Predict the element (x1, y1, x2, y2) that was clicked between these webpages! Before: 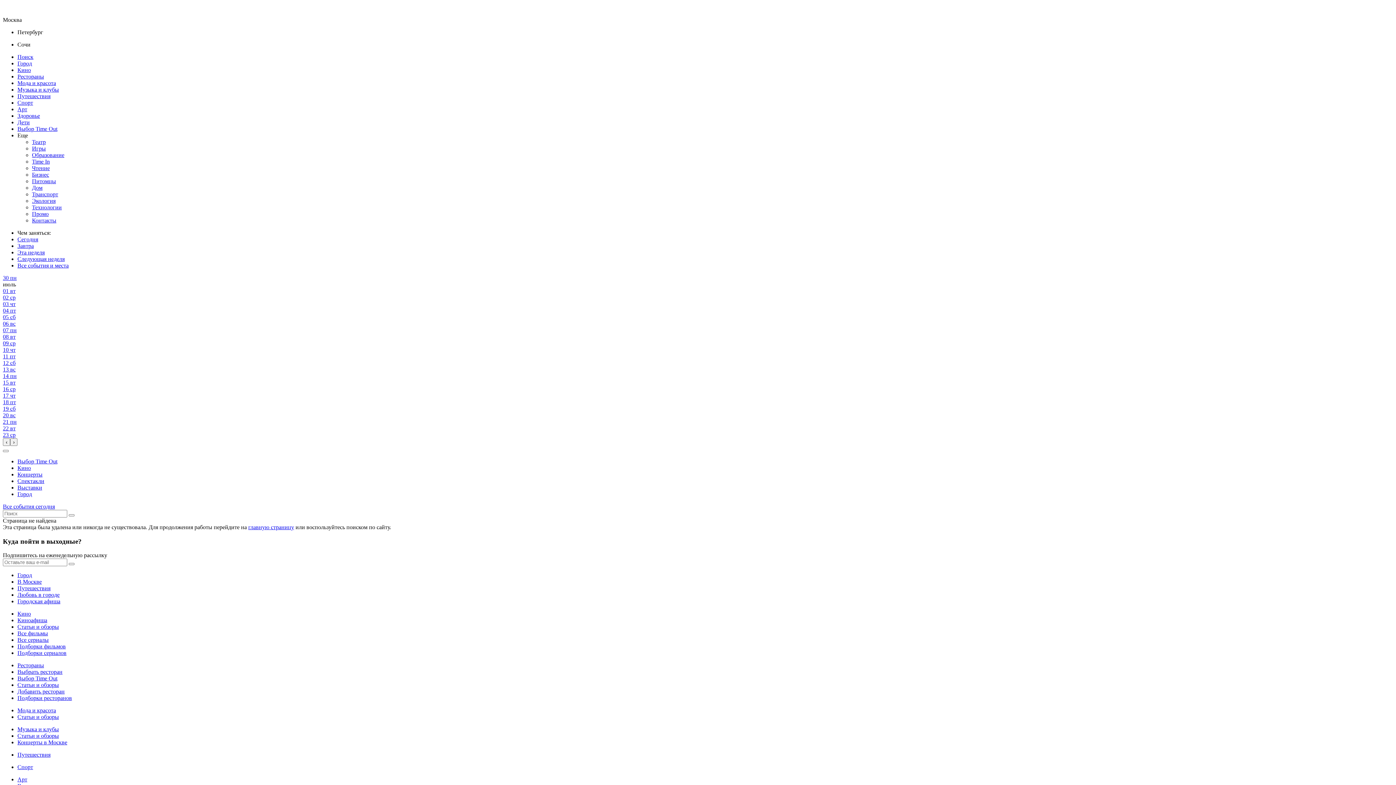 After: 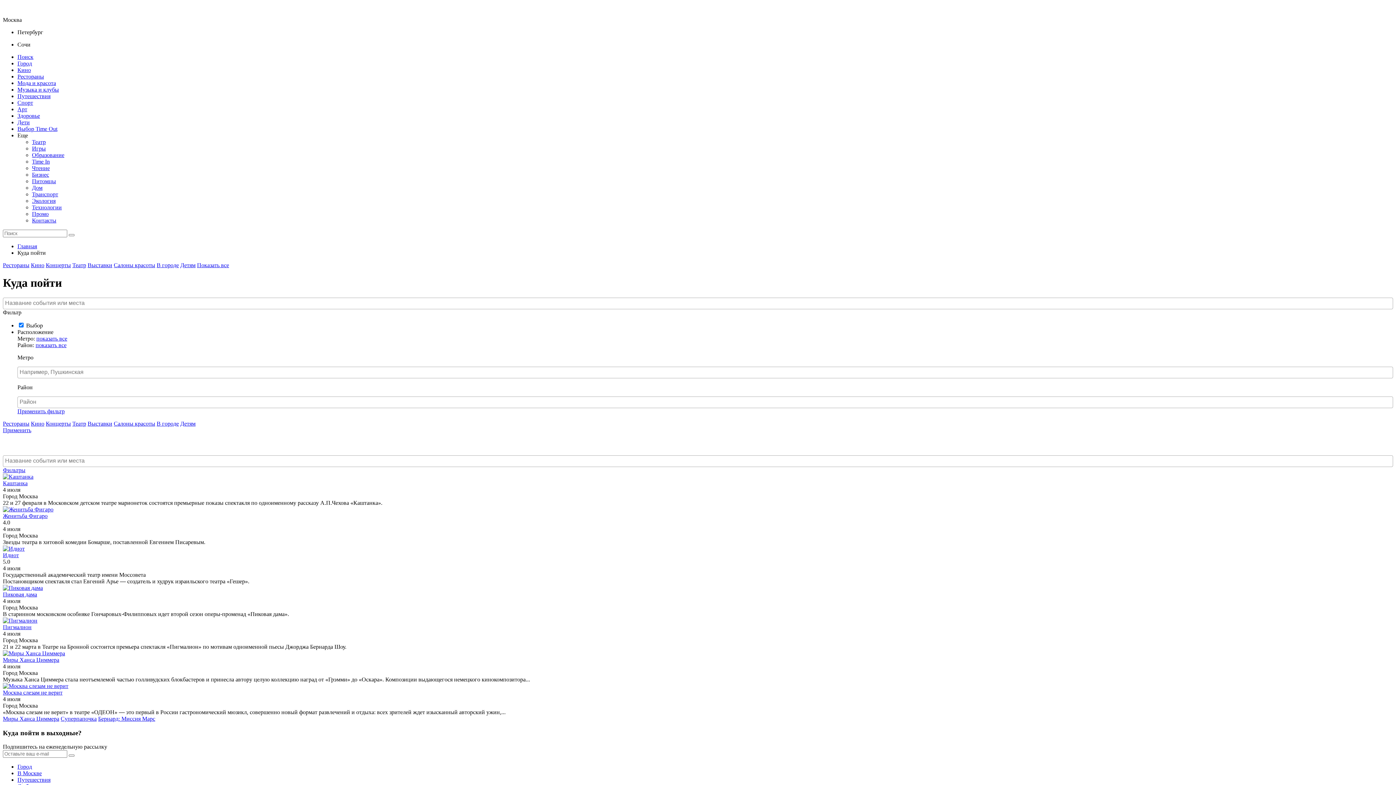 Action: label: 04 пт bbox: (2, 307, 16, 313)